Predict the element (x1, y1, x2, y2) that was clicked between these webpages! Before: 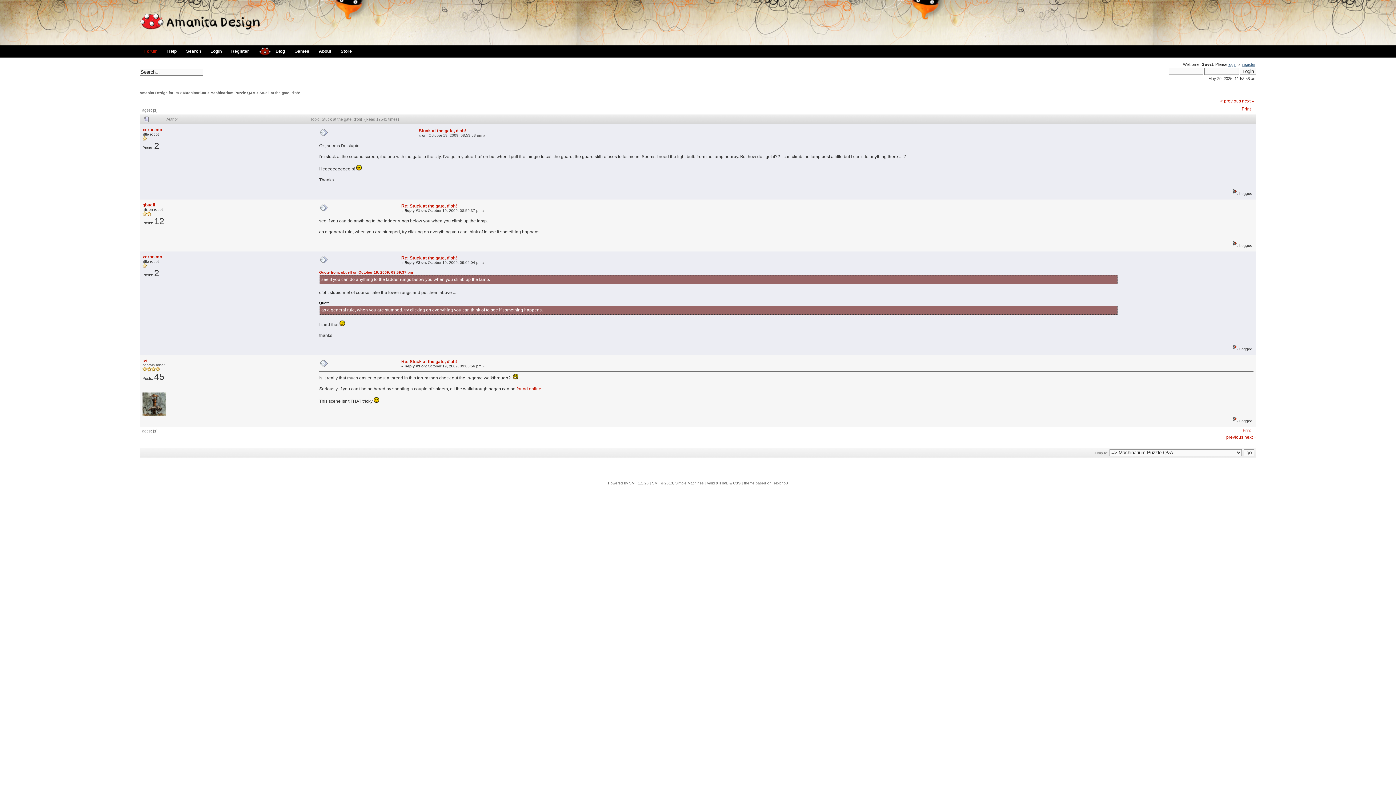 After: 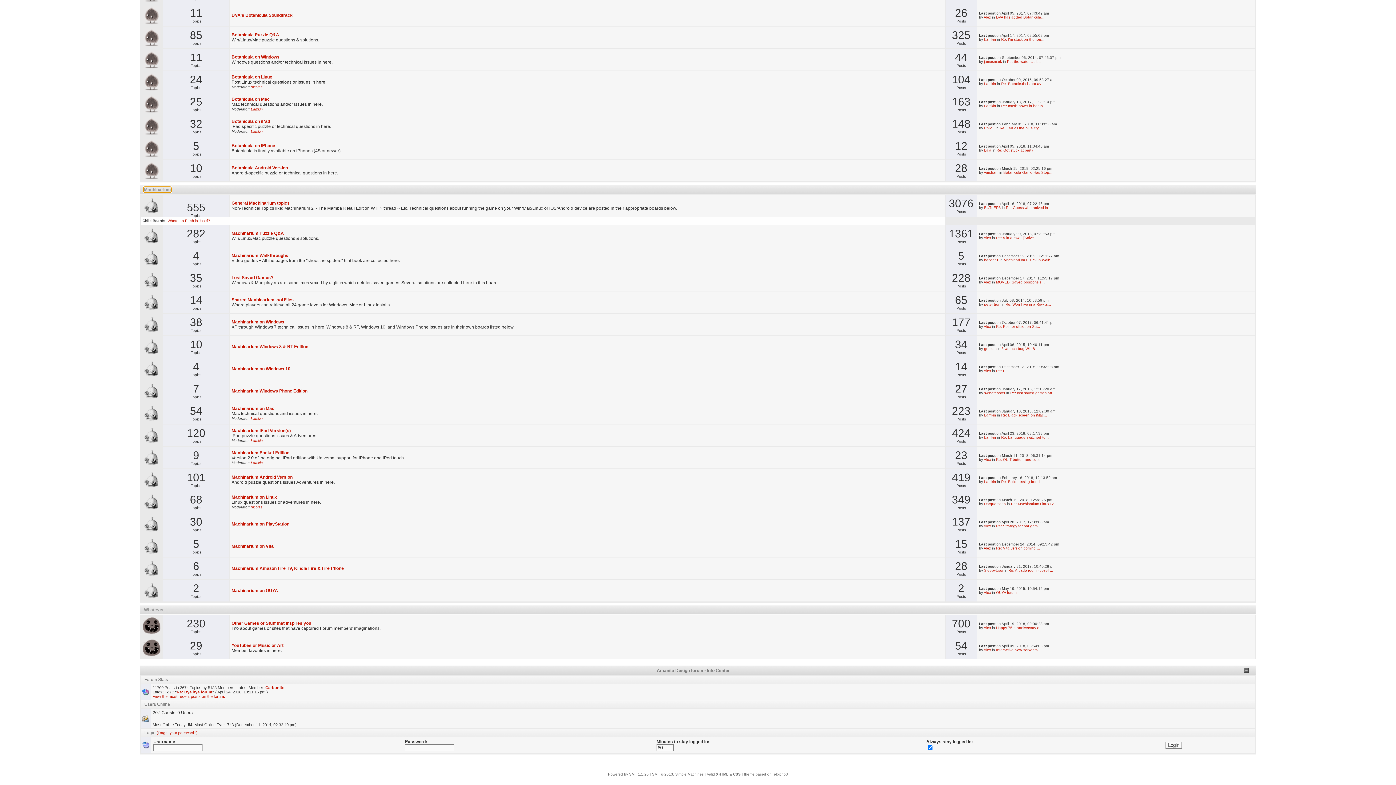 Action: bbox: (183, 90, 206, 94) label: Machinarium